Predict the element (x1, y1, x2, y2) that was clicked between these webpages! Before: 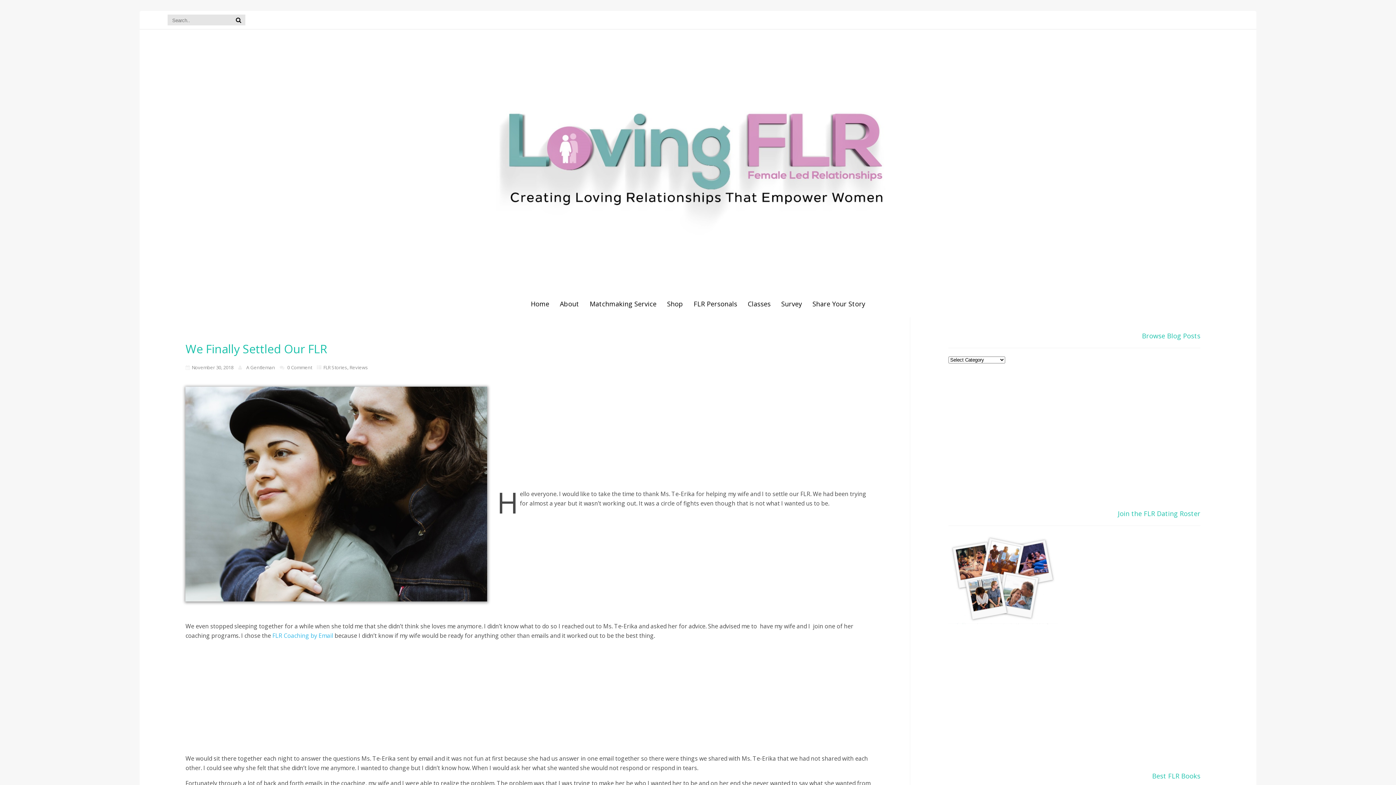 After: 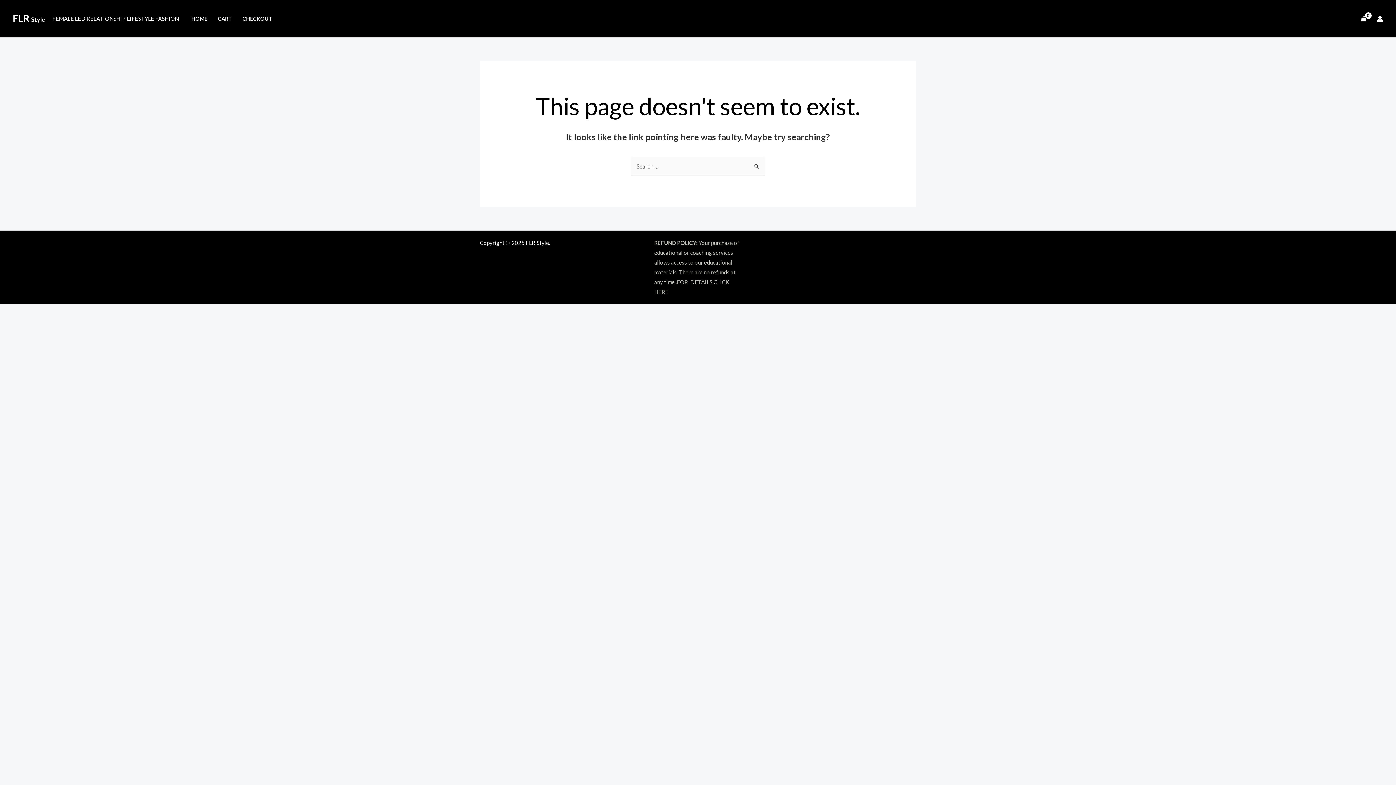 Action: label: FLR Coaching by Email bbox: (272, 632, 333, 640)